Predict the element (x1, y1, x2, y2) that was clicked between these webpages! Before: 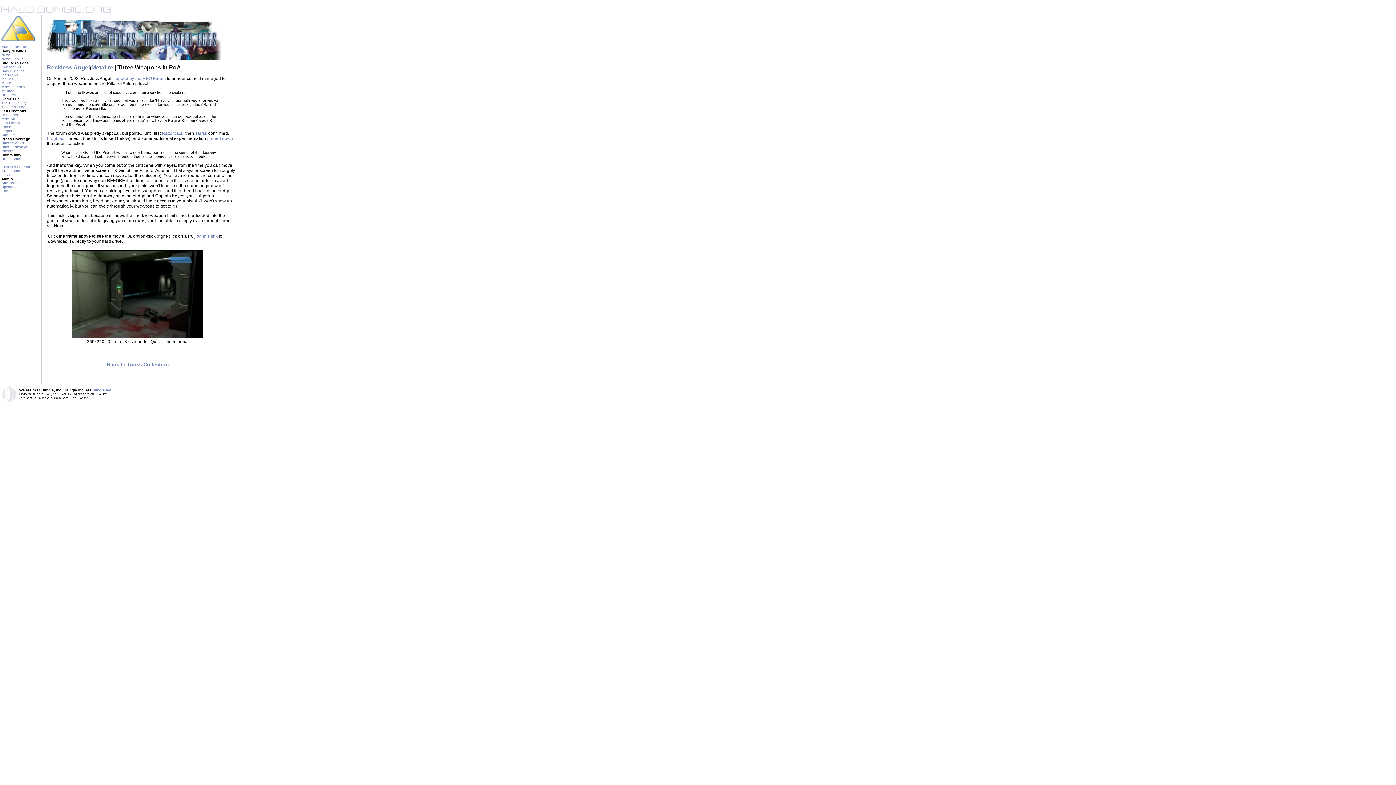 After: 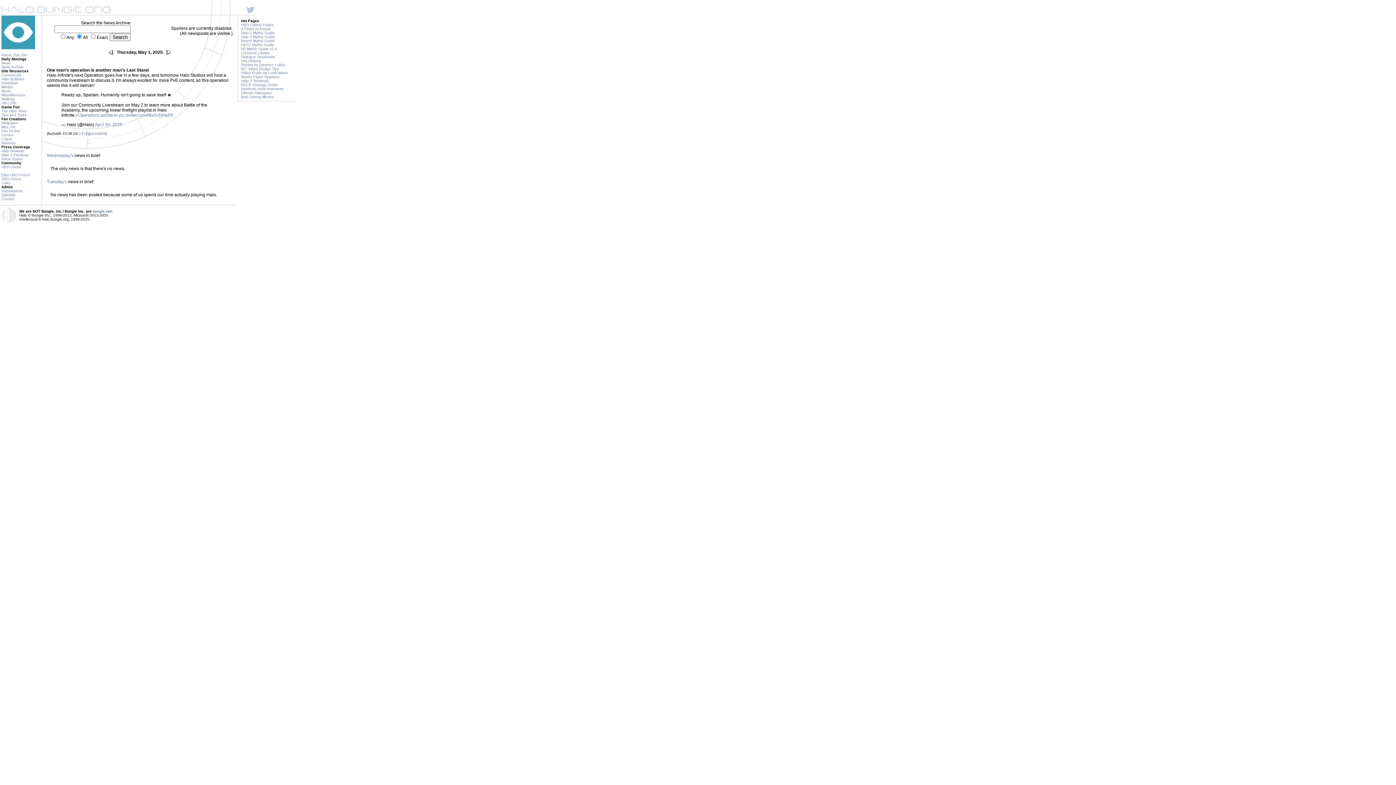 Action: bbox: (0, 11, 236, 16)